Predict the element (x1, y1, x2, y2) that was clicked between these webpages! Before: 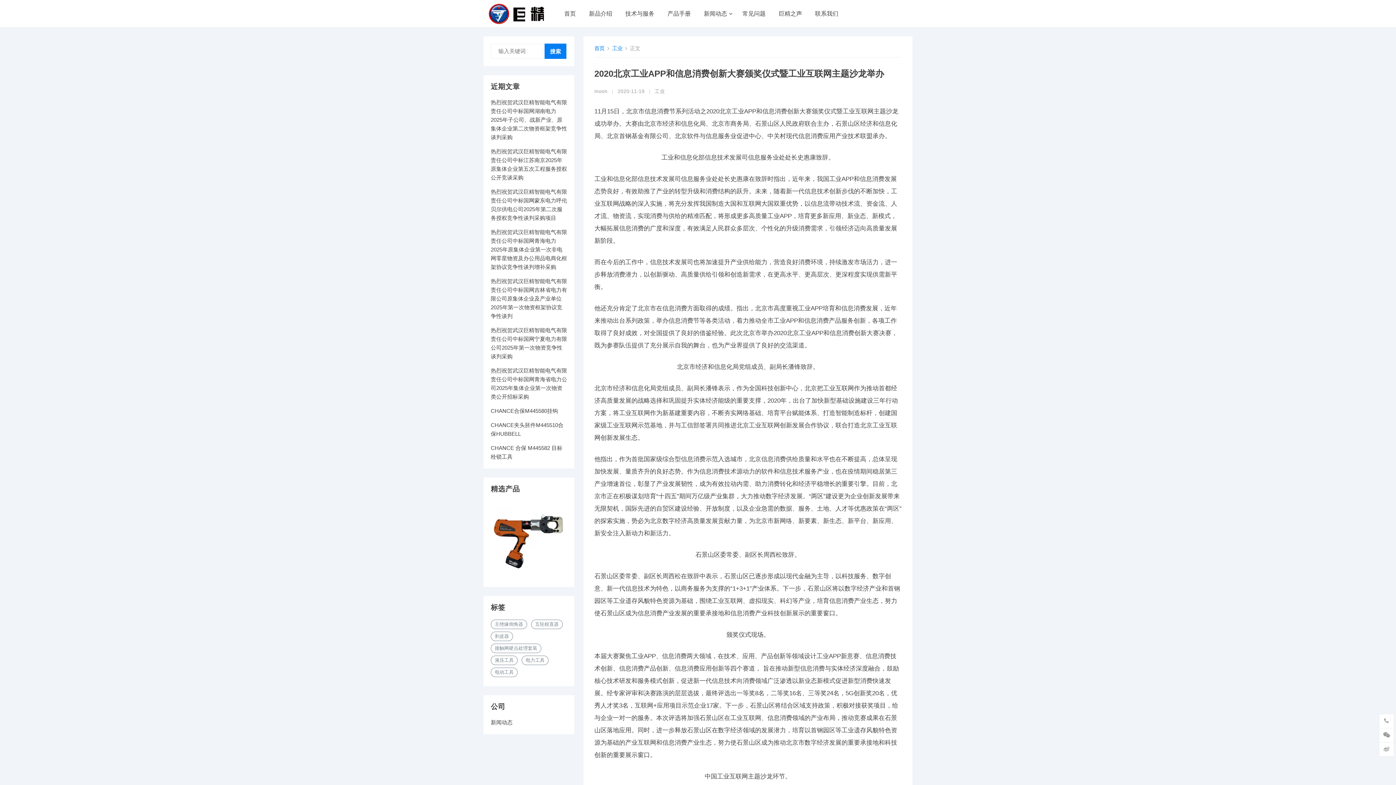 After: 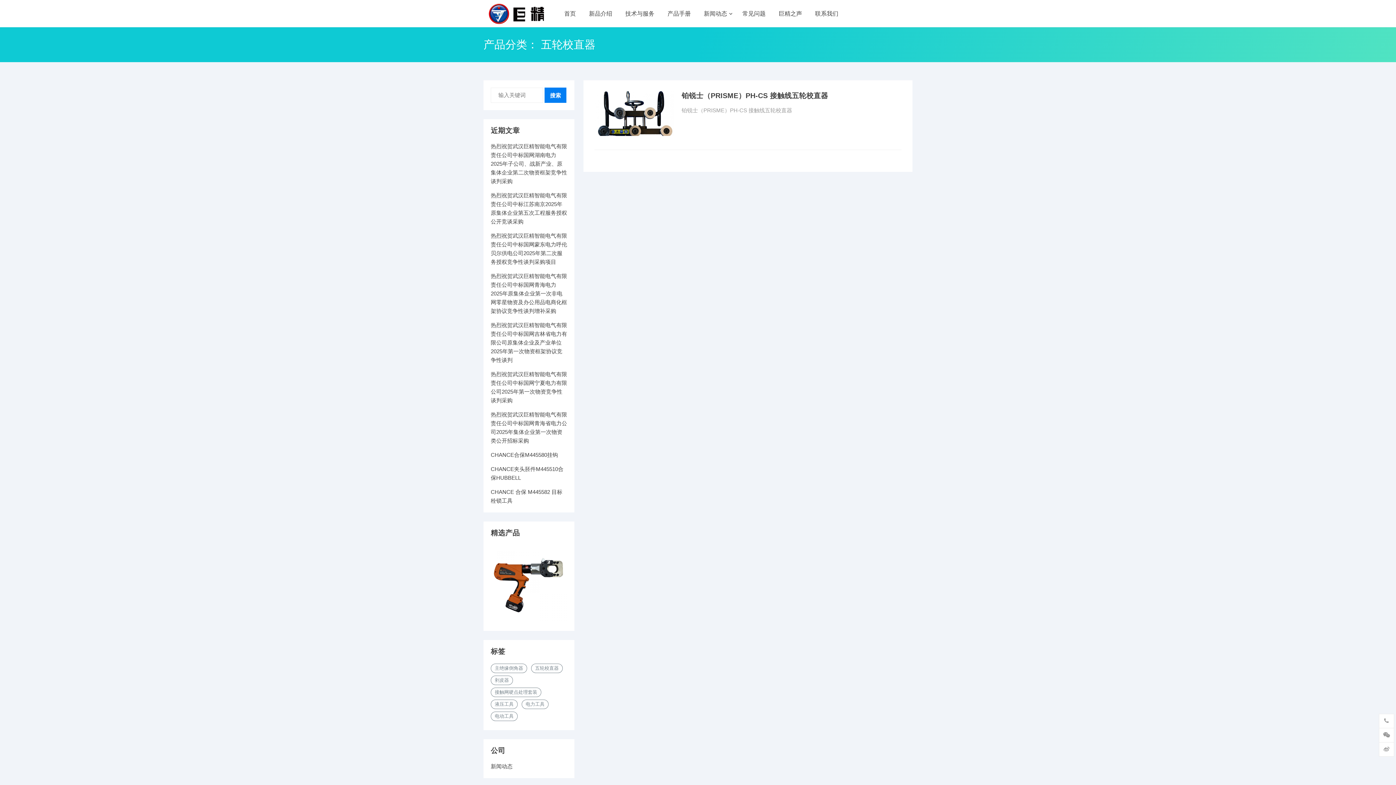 Action: bbox: (531, 620, 562, 629) label: 五轮校直器 (1个项目)